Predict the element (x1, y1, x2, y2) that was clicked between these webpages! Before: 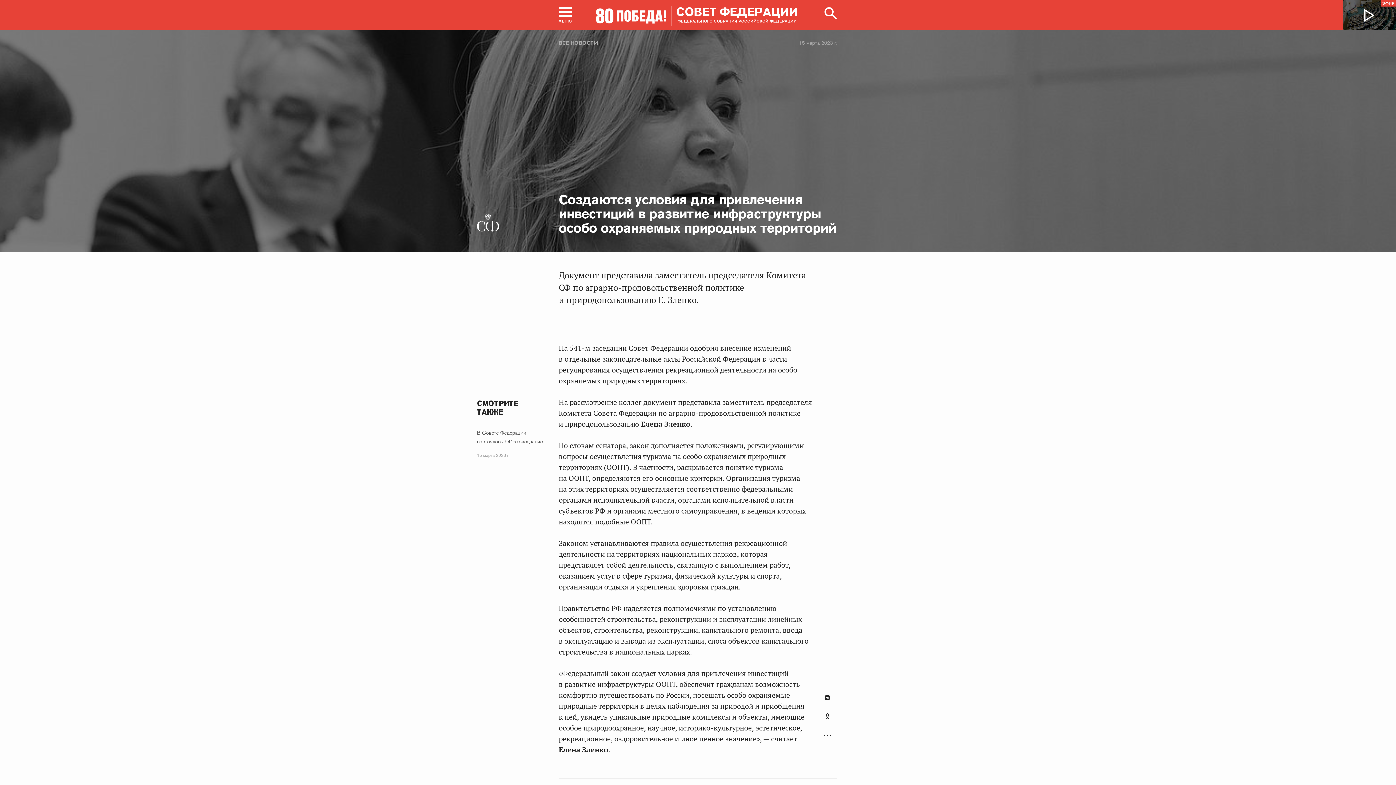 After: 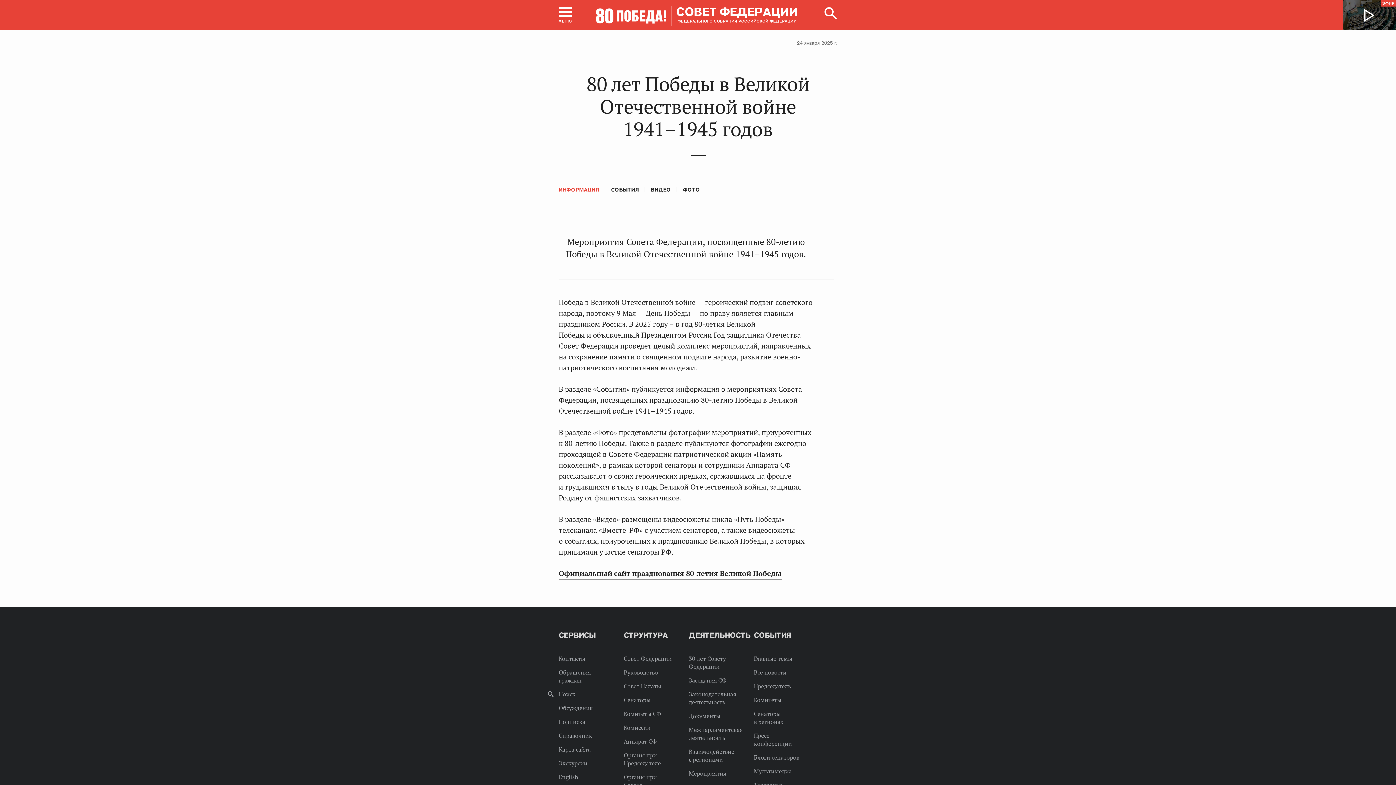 Action: bbox: (594, 6, 671, 25)